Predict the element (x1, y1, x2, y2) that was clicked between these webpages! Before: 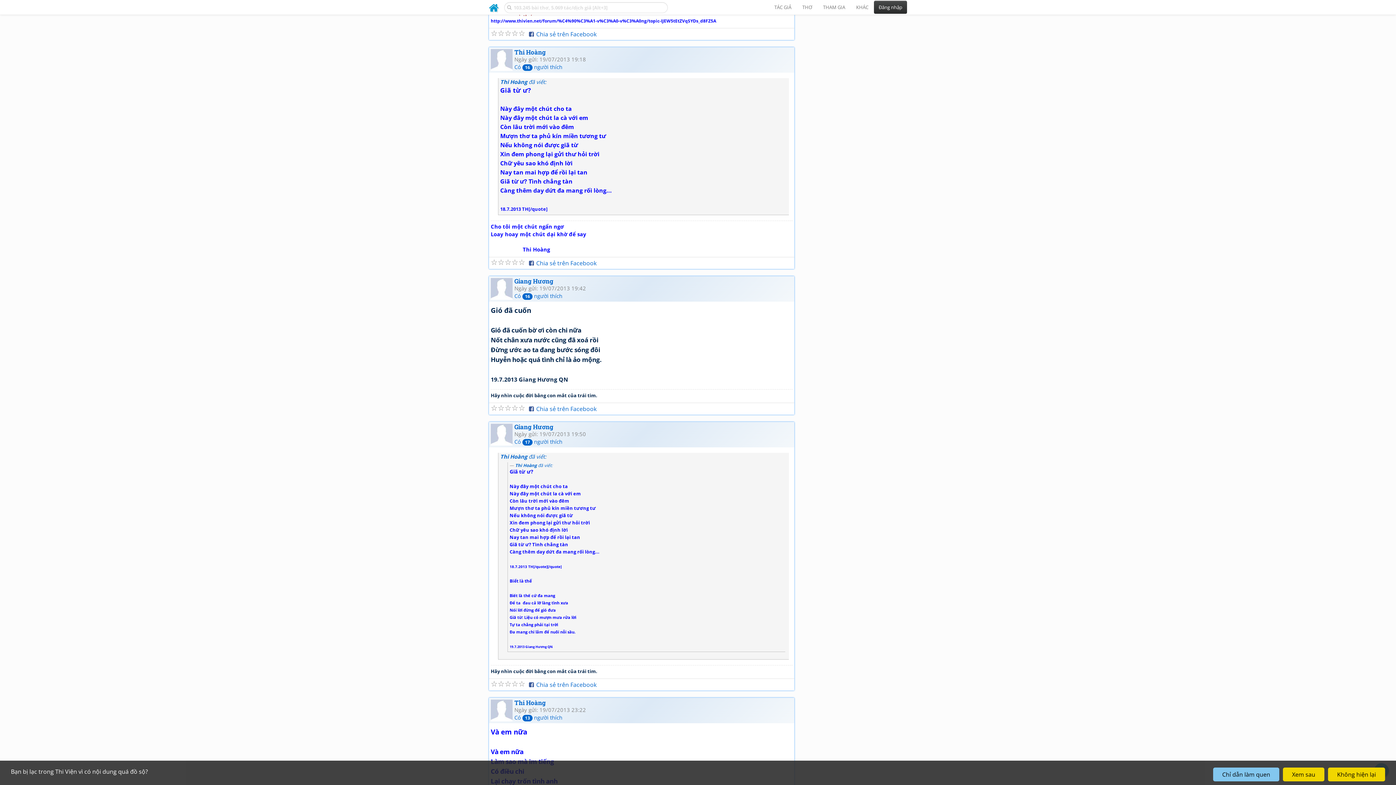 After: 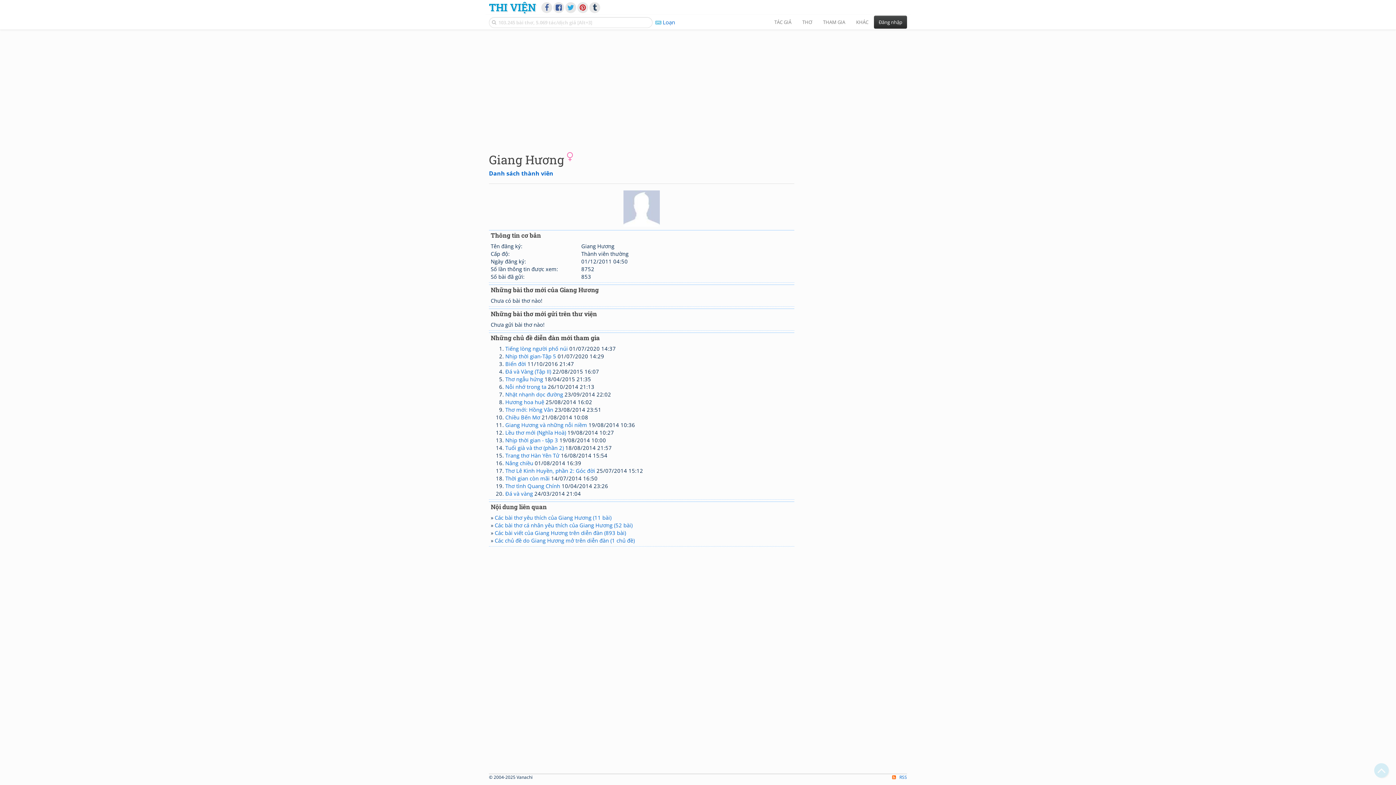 Action: bbox: (514, 422, 553, 431) label: Giang Hương